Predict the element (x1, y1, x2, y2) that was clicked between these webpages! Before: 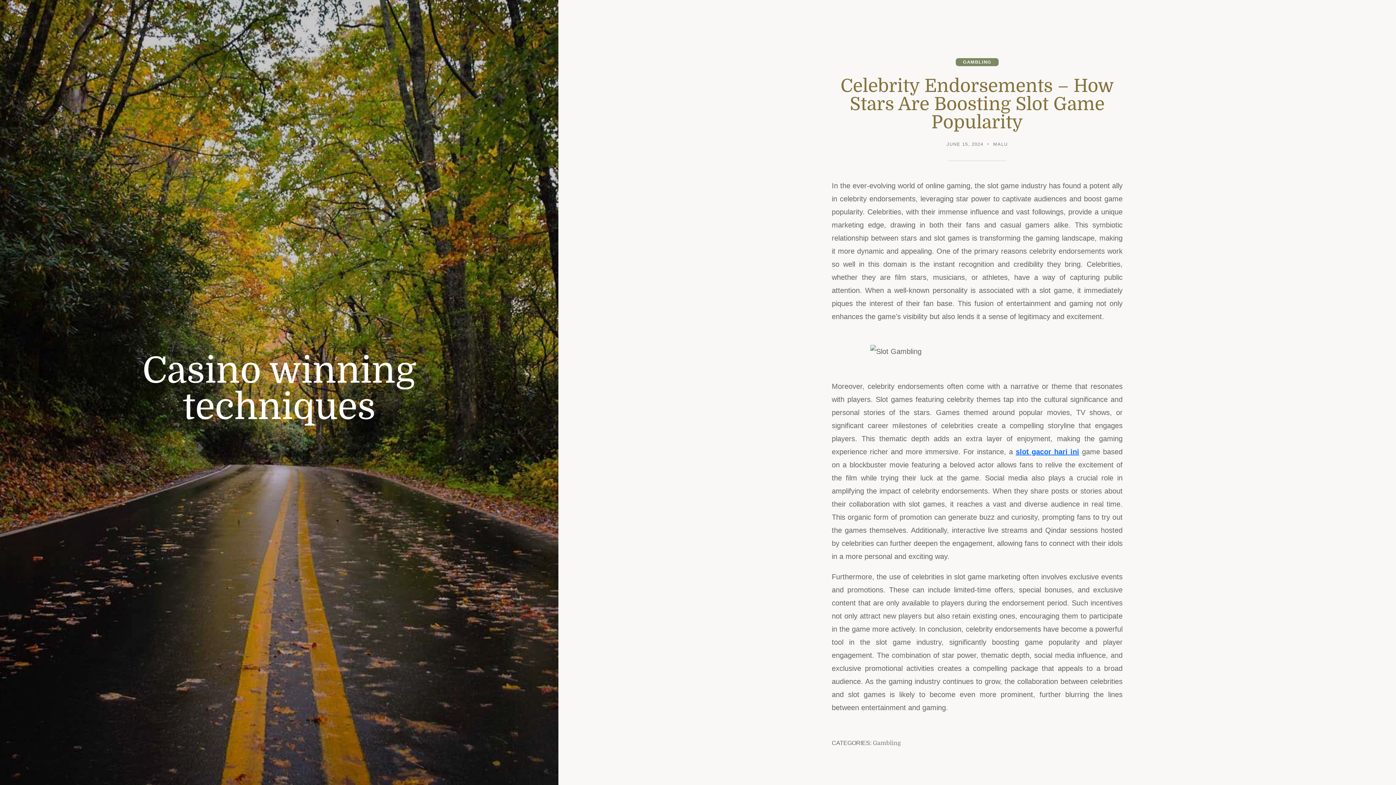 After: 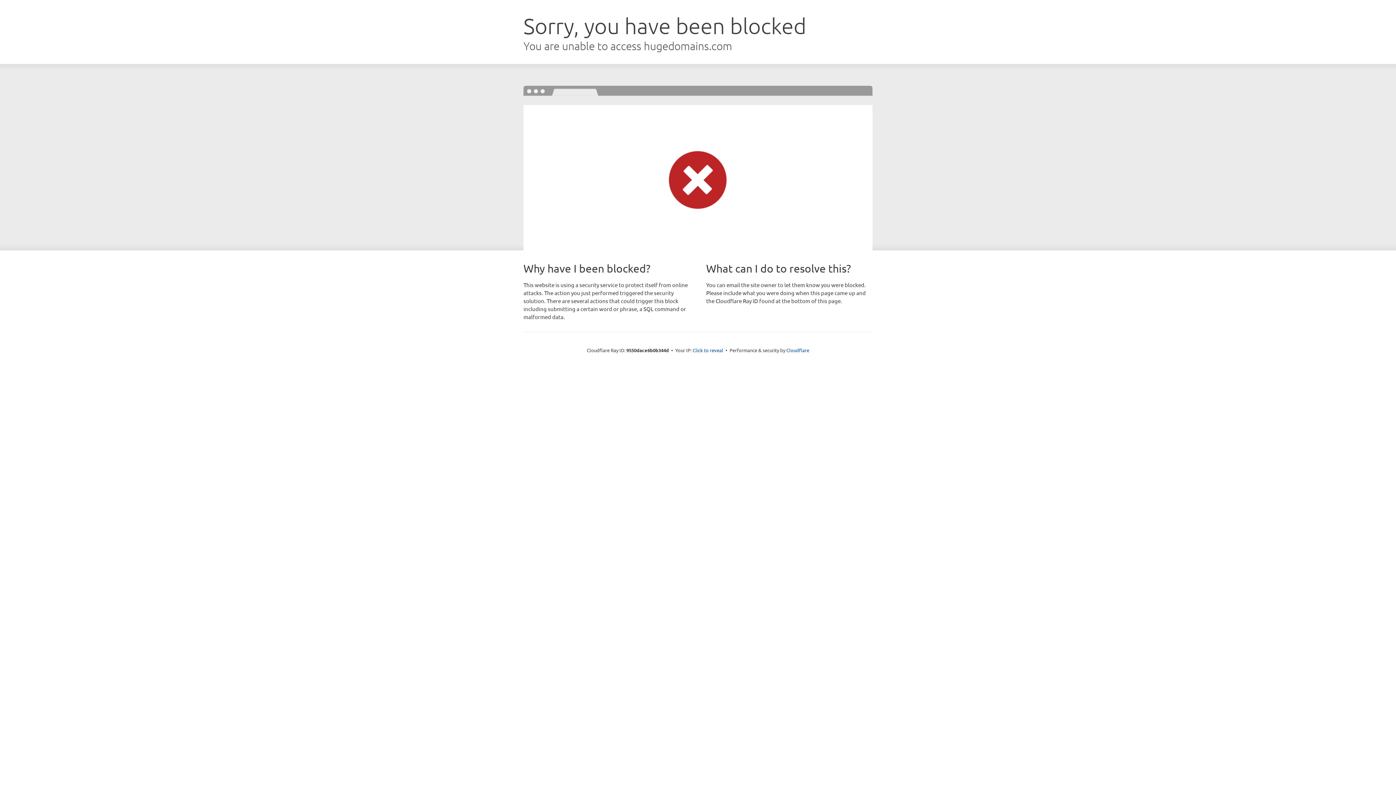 Action: label: slot gacor hari ini bbox: (1016, 448, 1079, 456)